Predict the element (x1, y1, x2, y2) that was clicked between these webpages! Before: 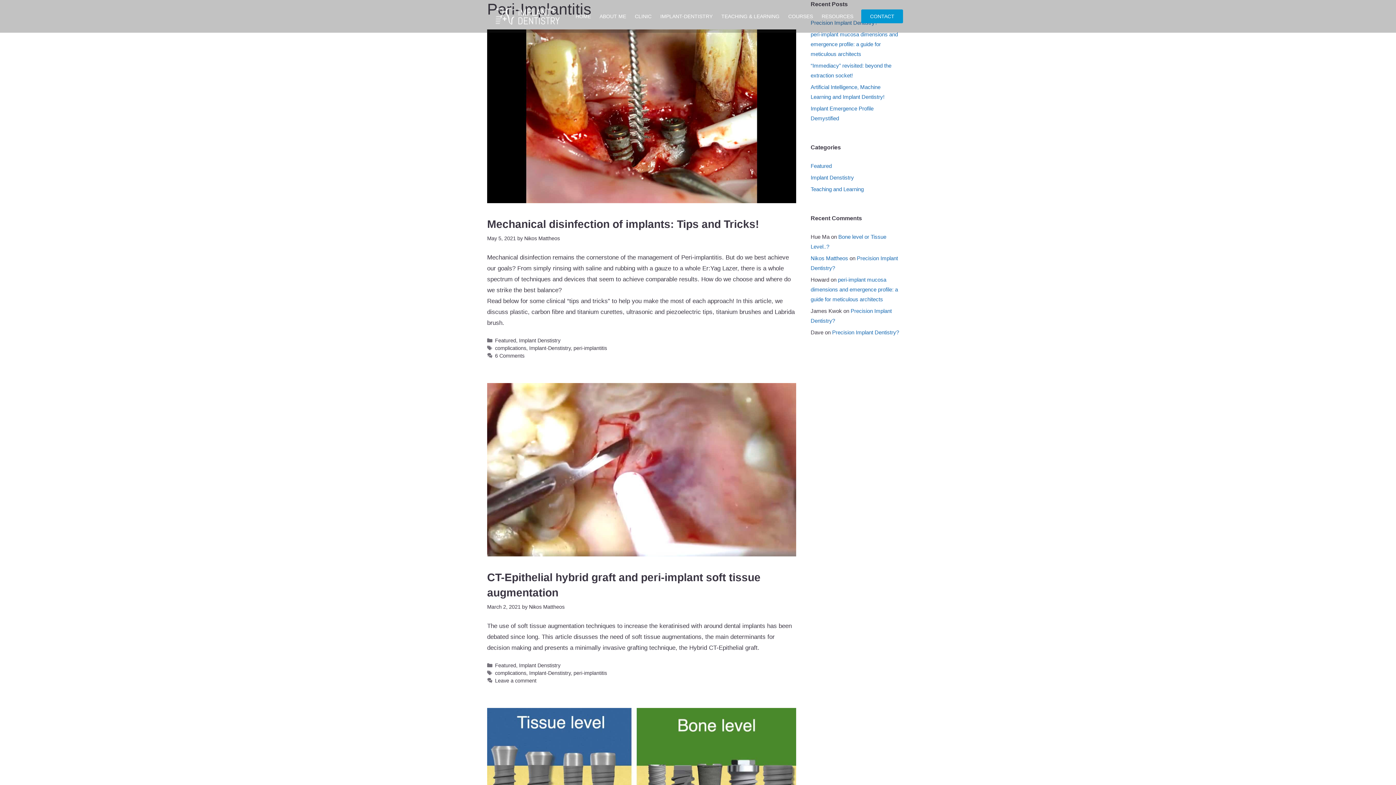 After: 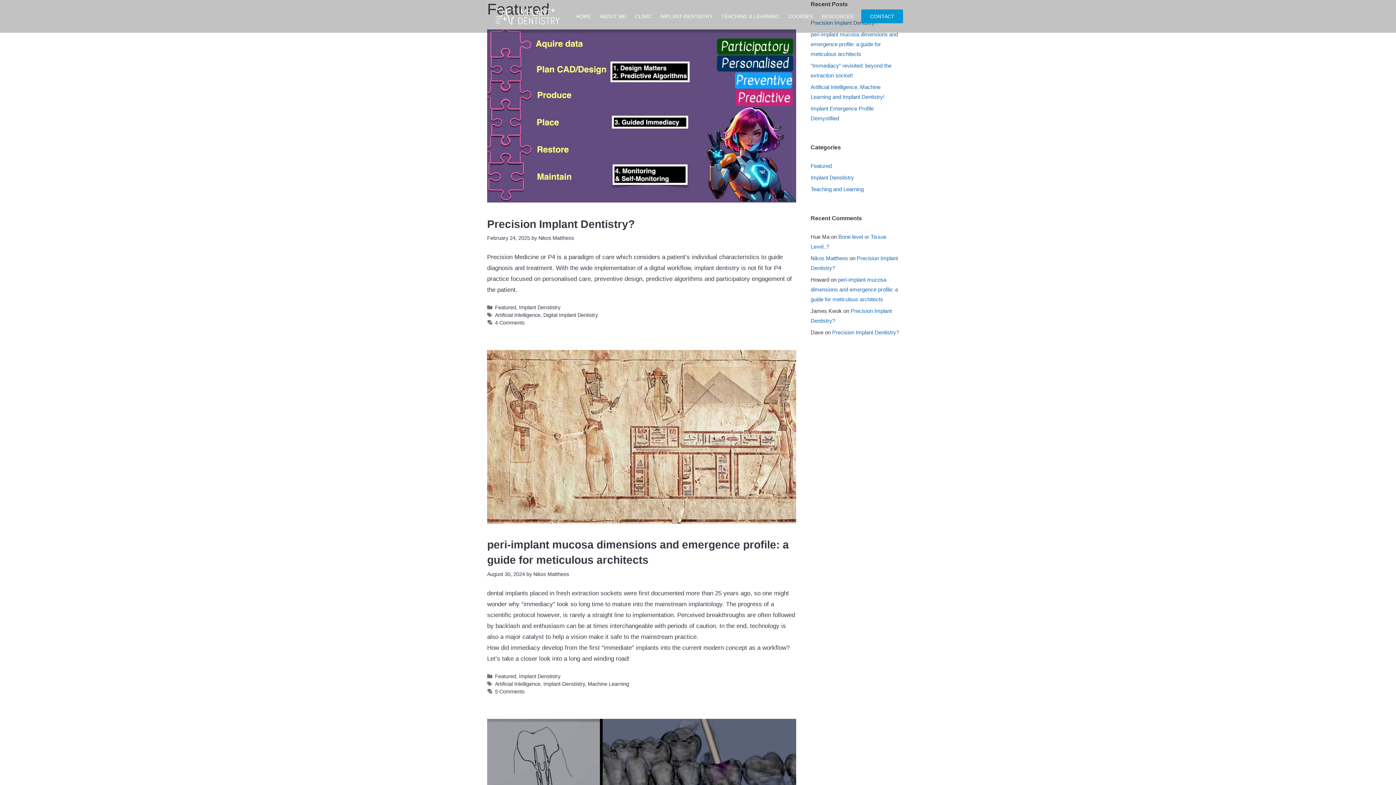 Action: label: Featured bbox: (495, 337, 516, 343)